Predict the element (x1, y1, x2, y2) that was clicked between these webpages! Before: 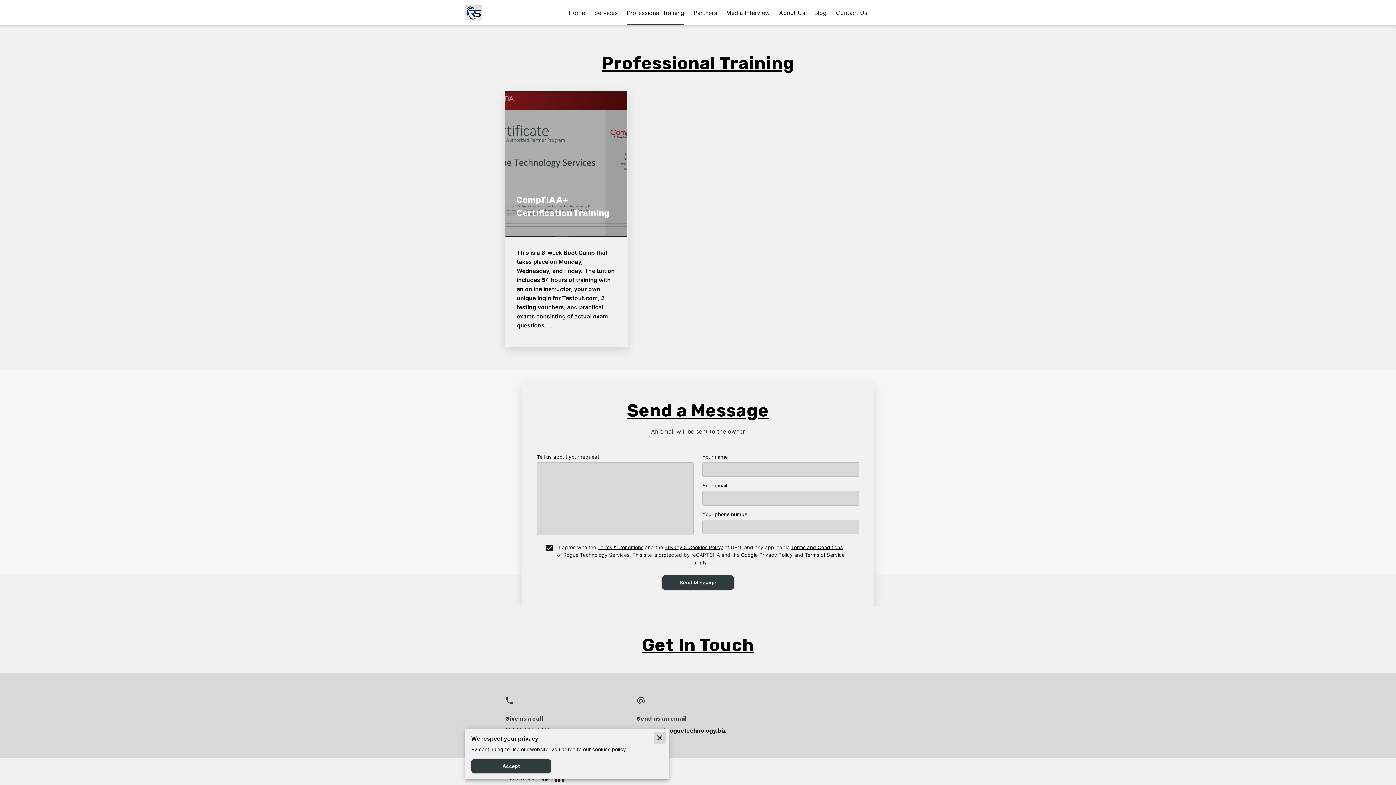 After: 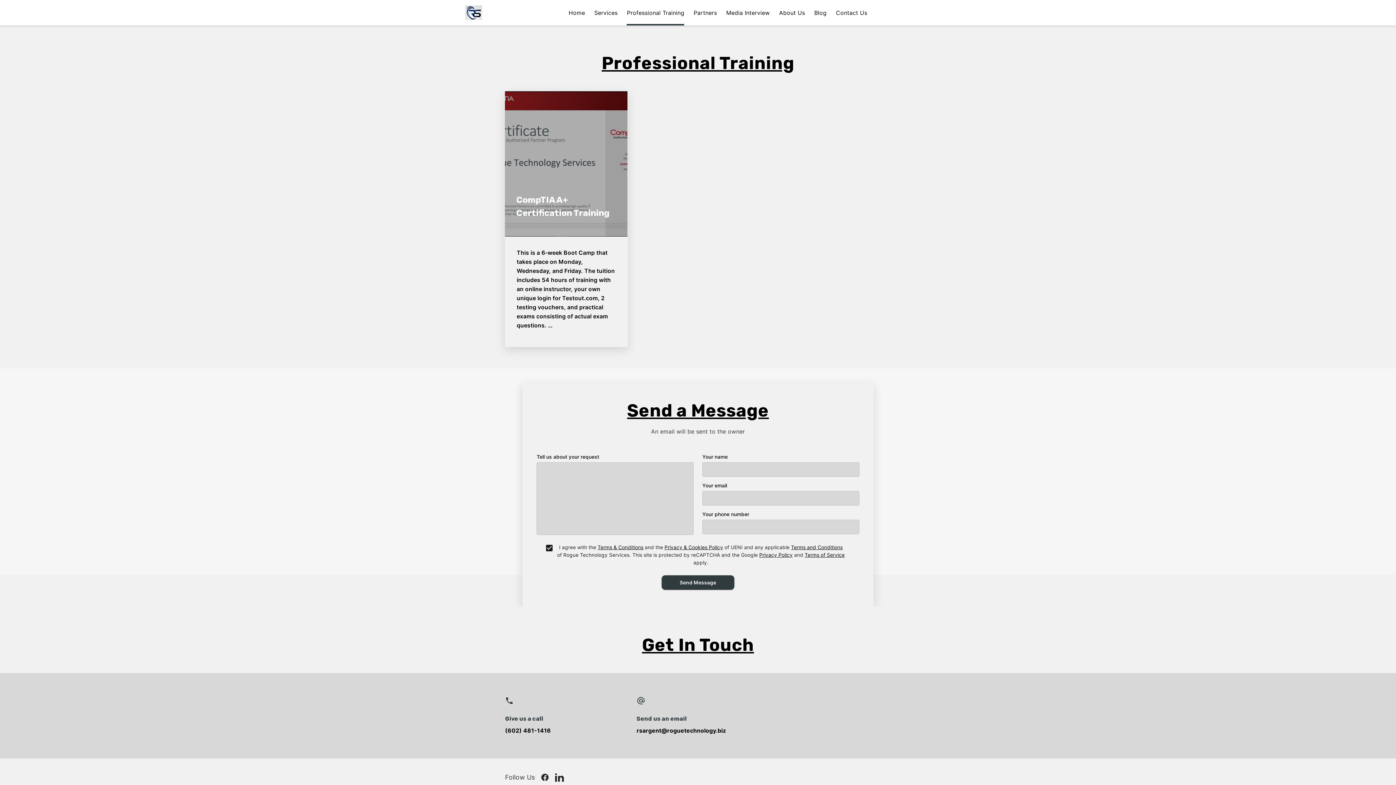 Action: bbox: (653, 732, 665, 744)